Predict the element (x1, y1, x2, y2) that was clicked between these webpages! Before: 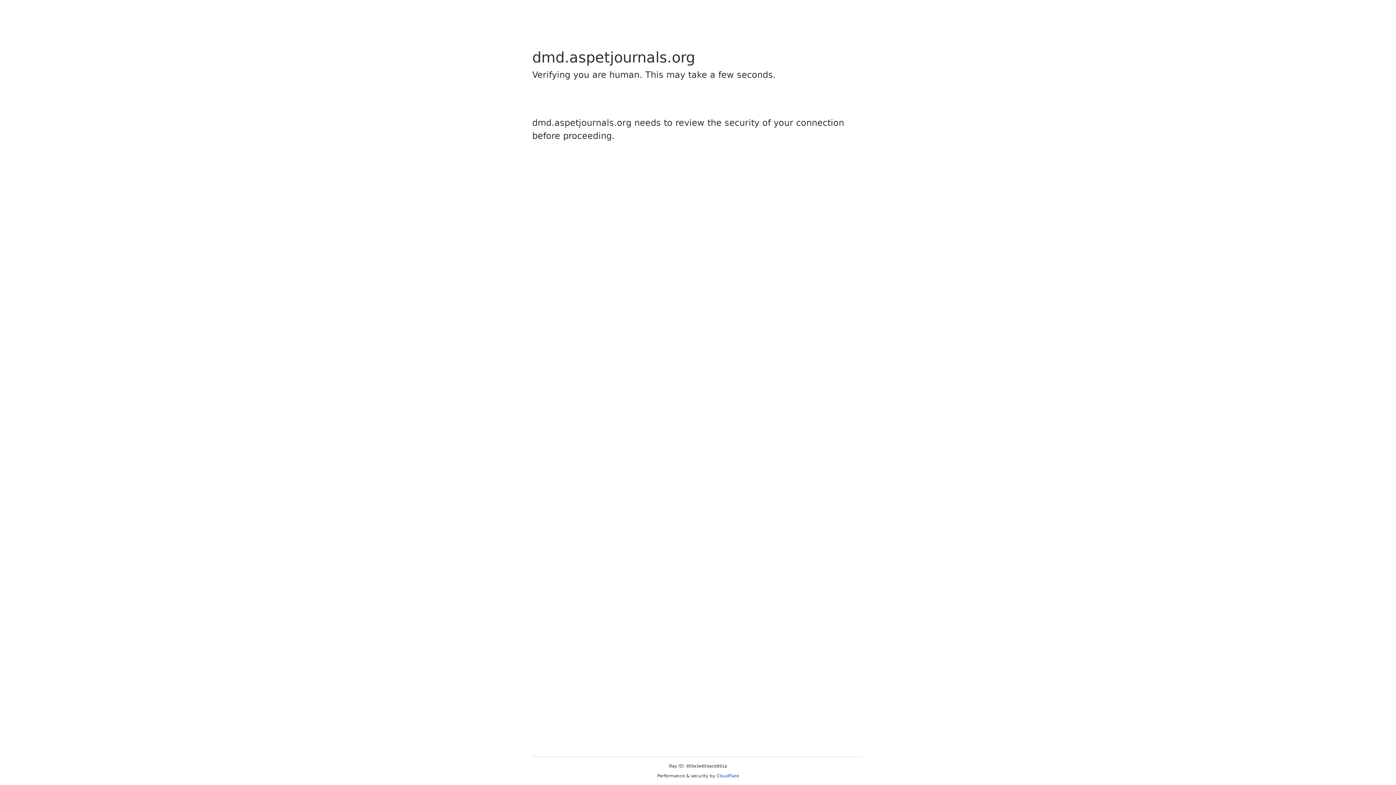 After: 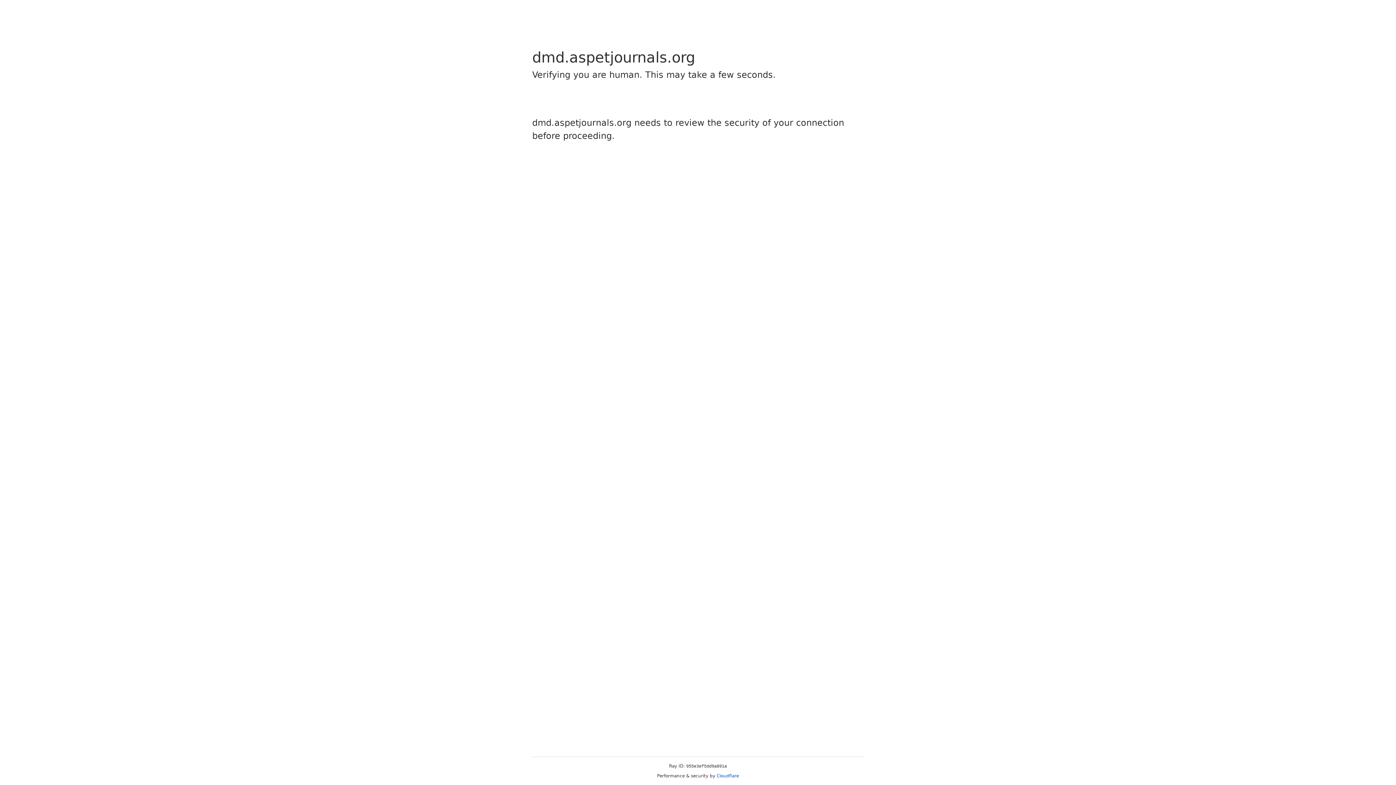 Action: label: Cloudflare bbox: (716, 773, 739, 778)